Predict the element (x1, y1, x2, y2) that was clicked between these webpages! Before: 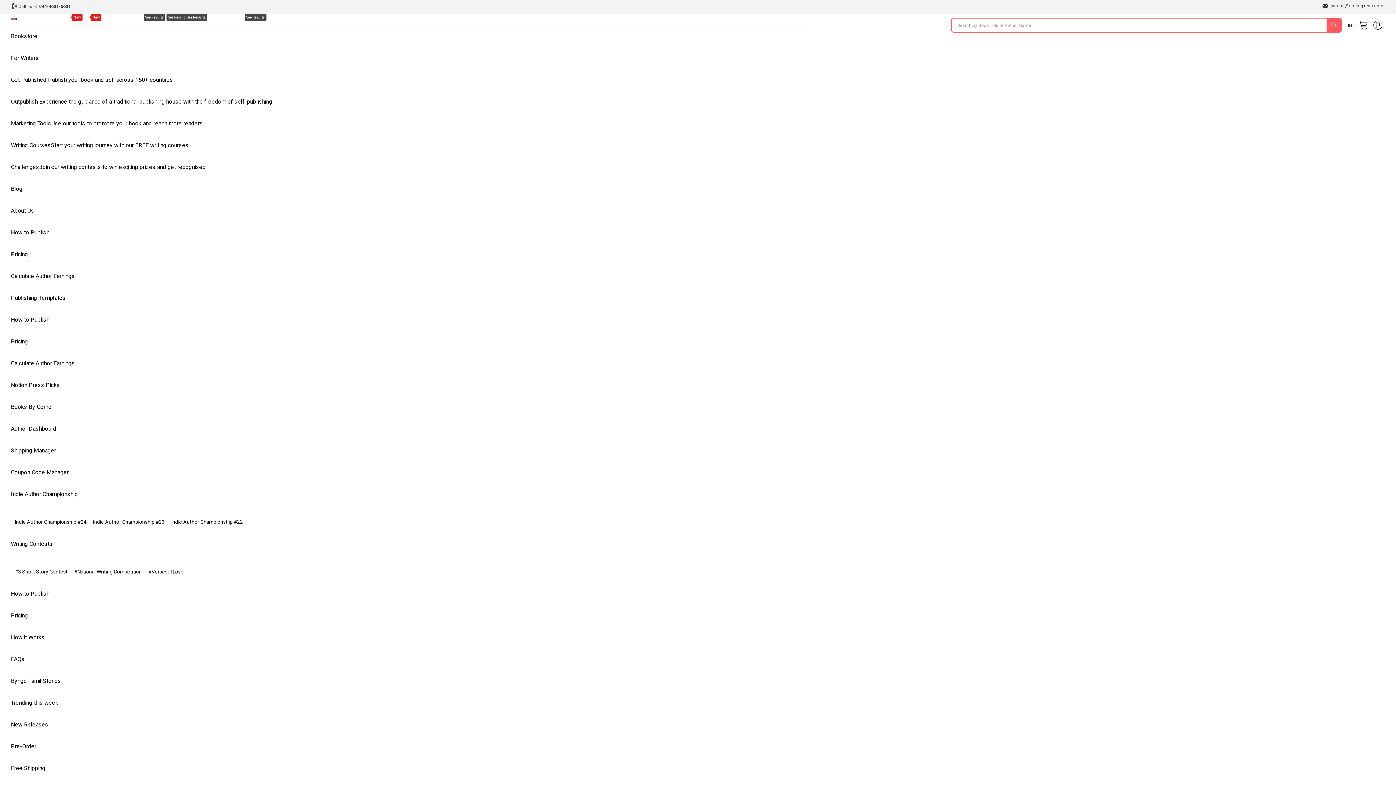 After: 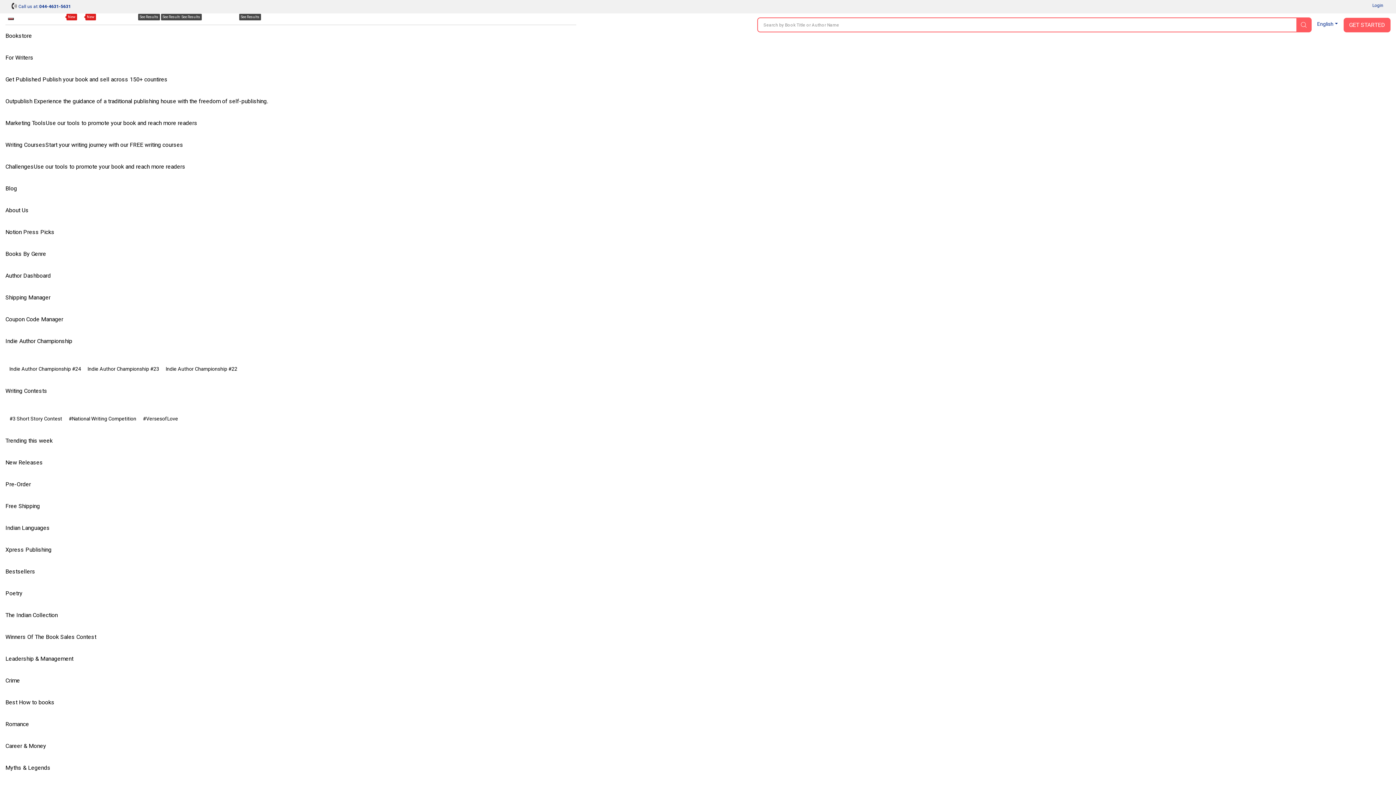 Action: label: How to Publish bbox: (10, 583, 56, 605)